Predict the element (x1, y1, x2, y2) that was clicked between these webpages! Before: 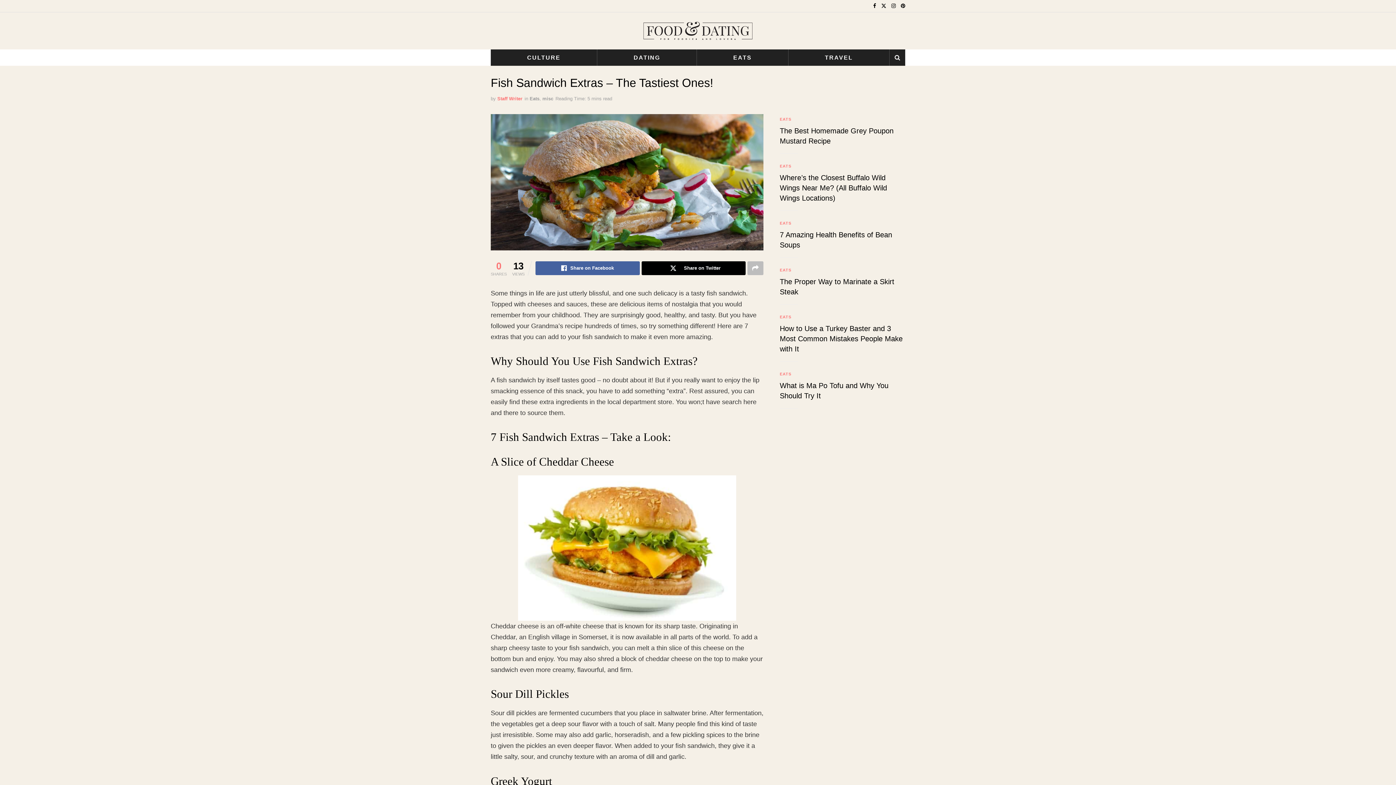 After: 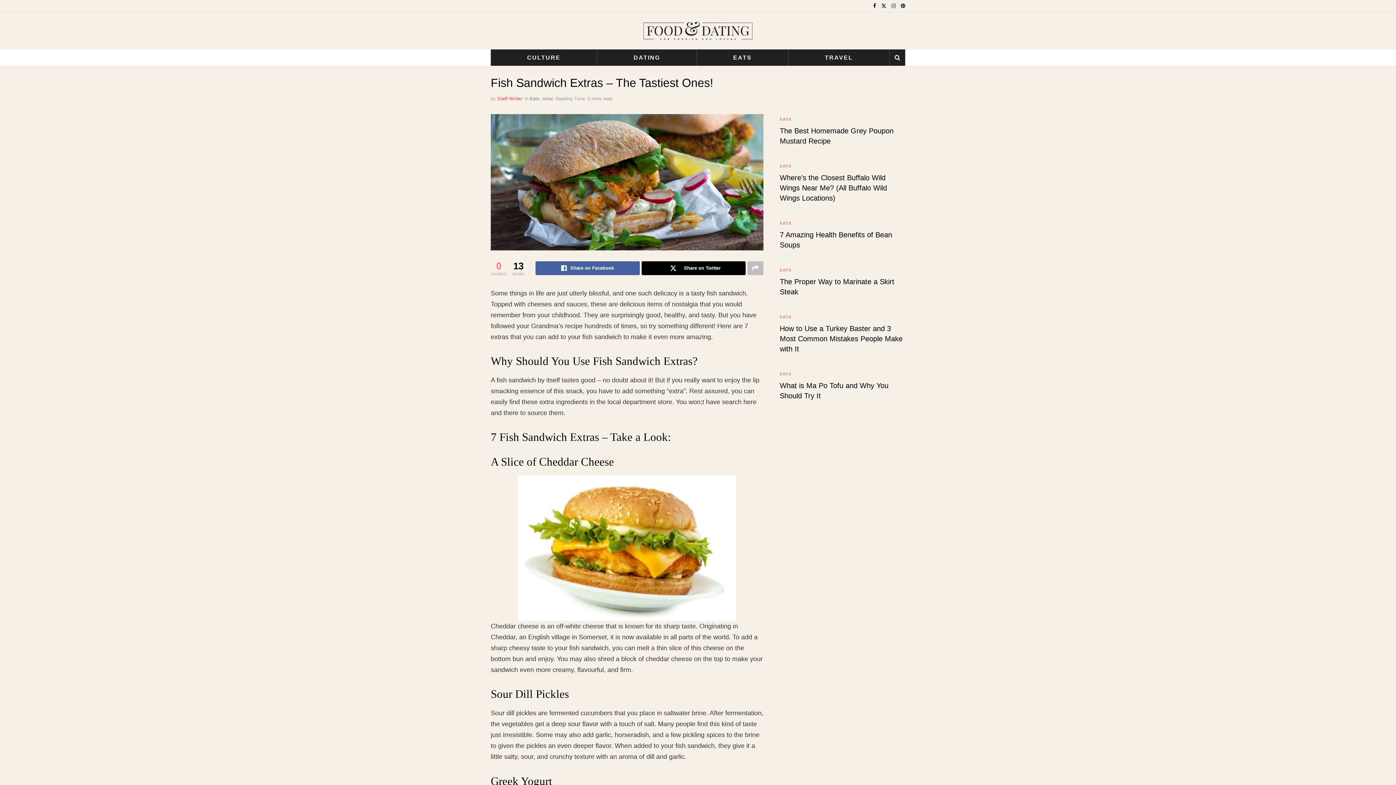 Action: label: Find us on Instagram bbox: (891, 0, 896, 12)